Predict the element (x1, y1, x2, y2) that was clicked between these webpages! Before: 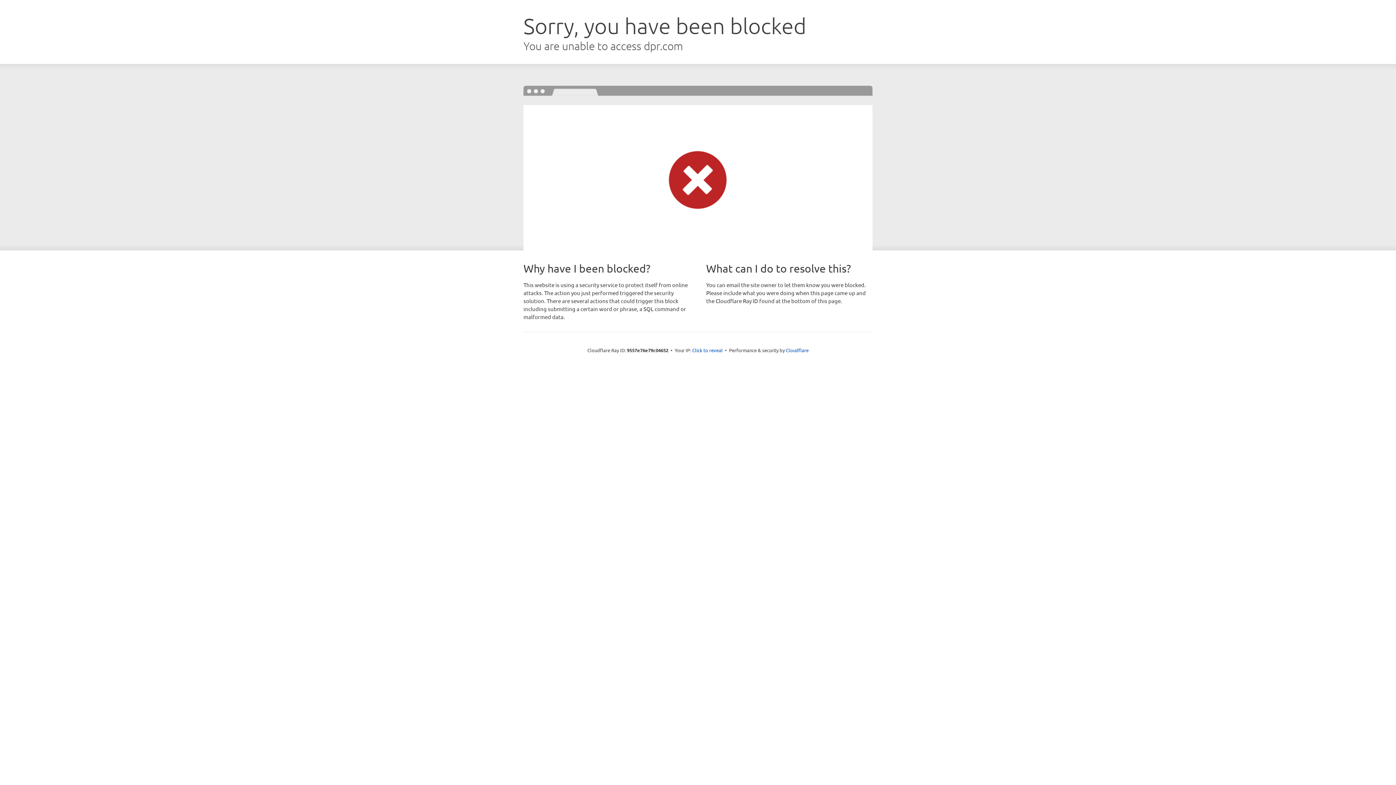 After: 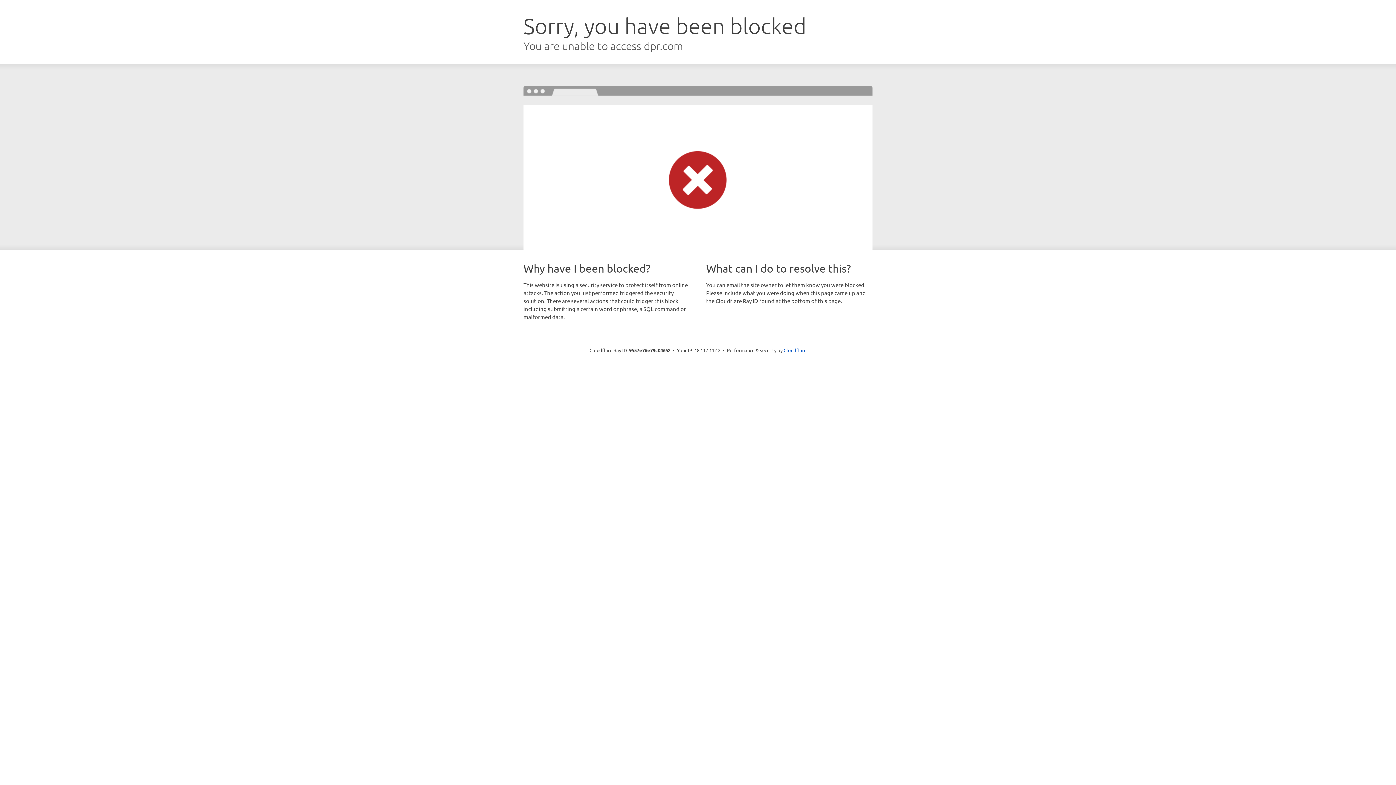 Action: bbox: (692, 346, 722, 353) label: Click to reveal